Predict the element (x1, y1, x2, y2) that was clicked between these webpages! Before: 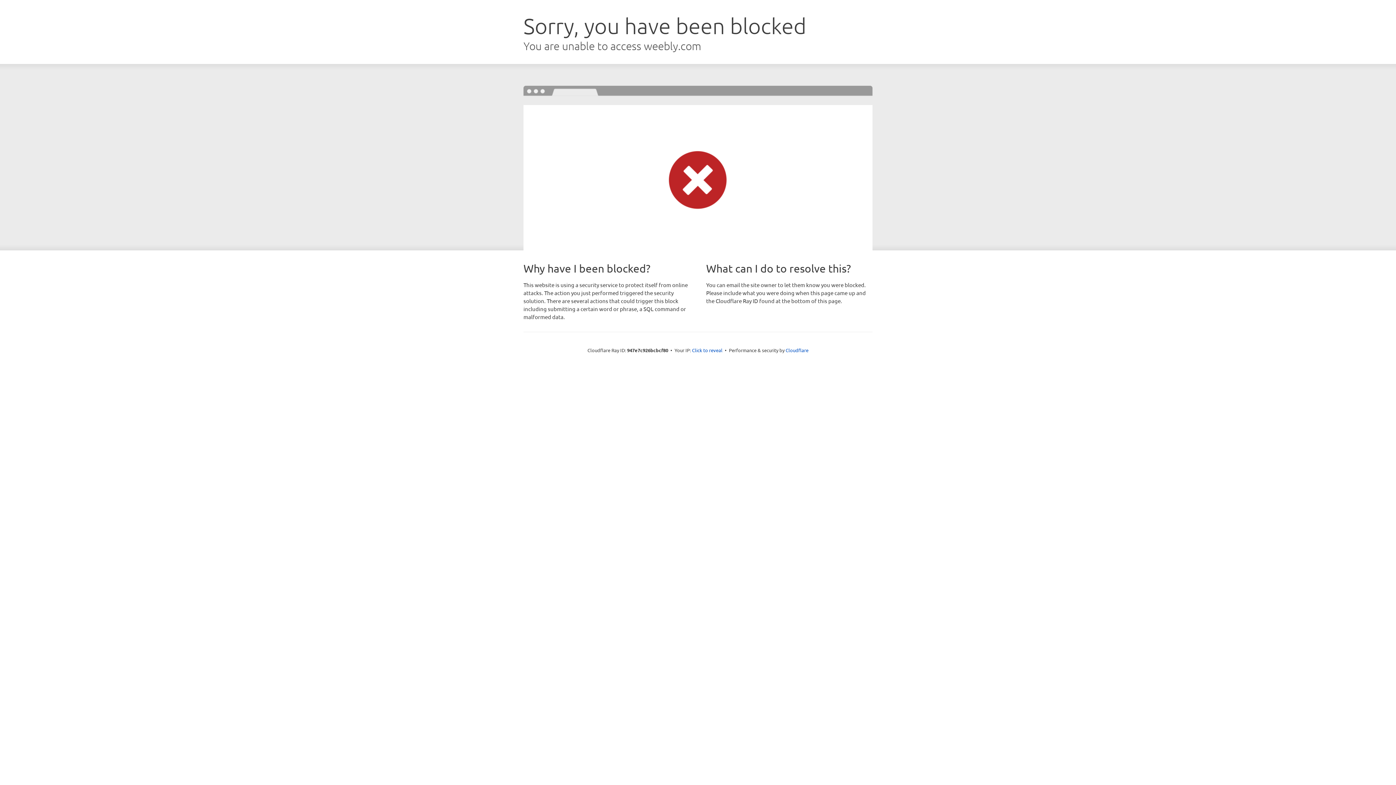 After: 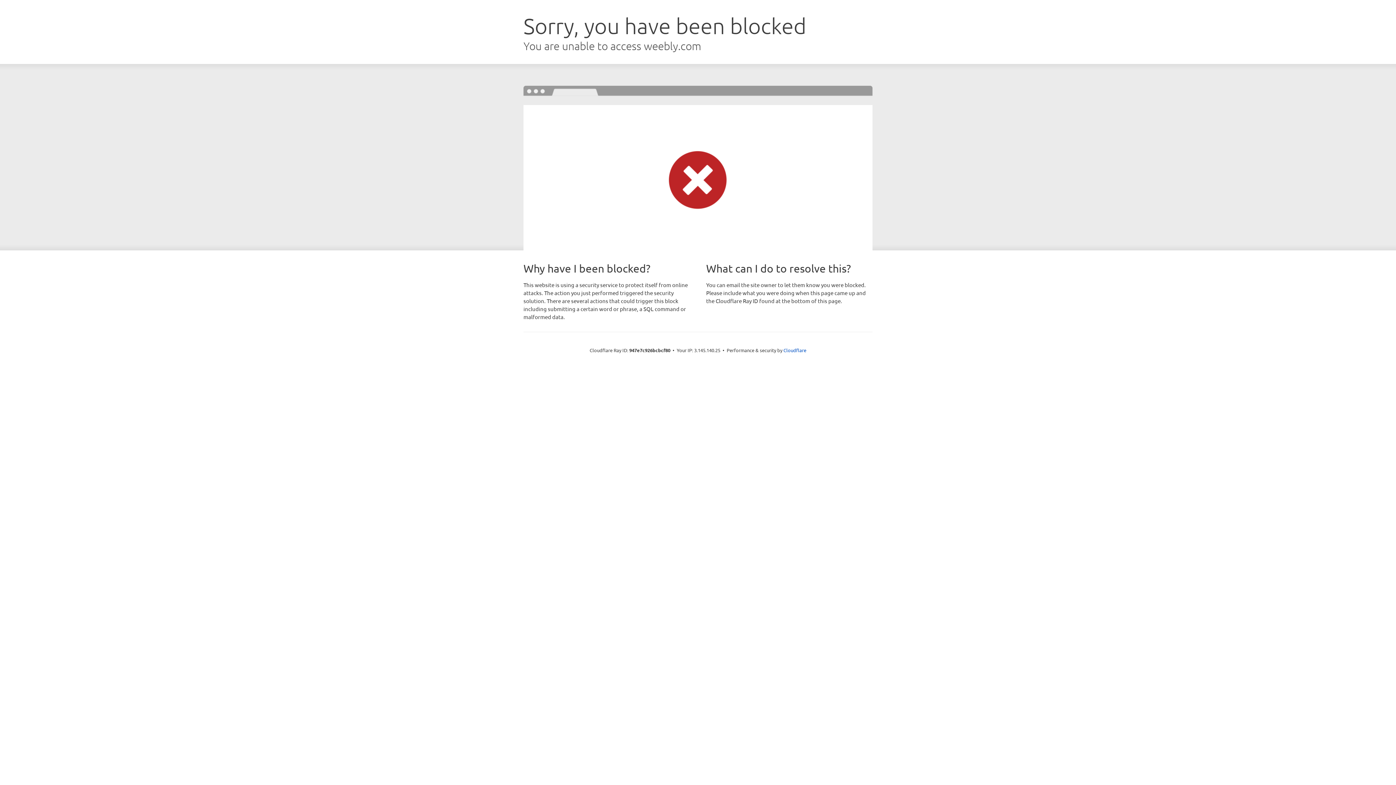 Action: bbox: (692, 346, 722, 353) label: Click to reveal